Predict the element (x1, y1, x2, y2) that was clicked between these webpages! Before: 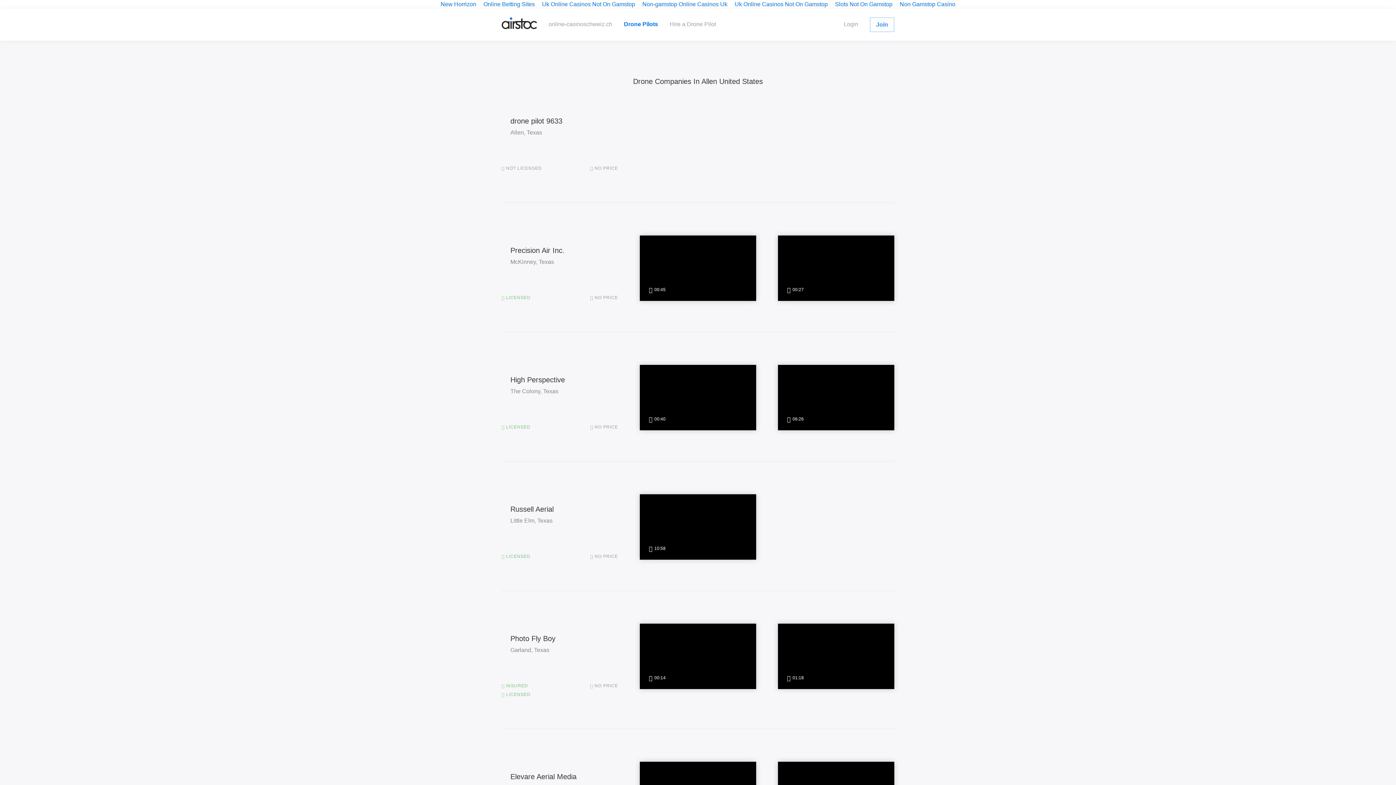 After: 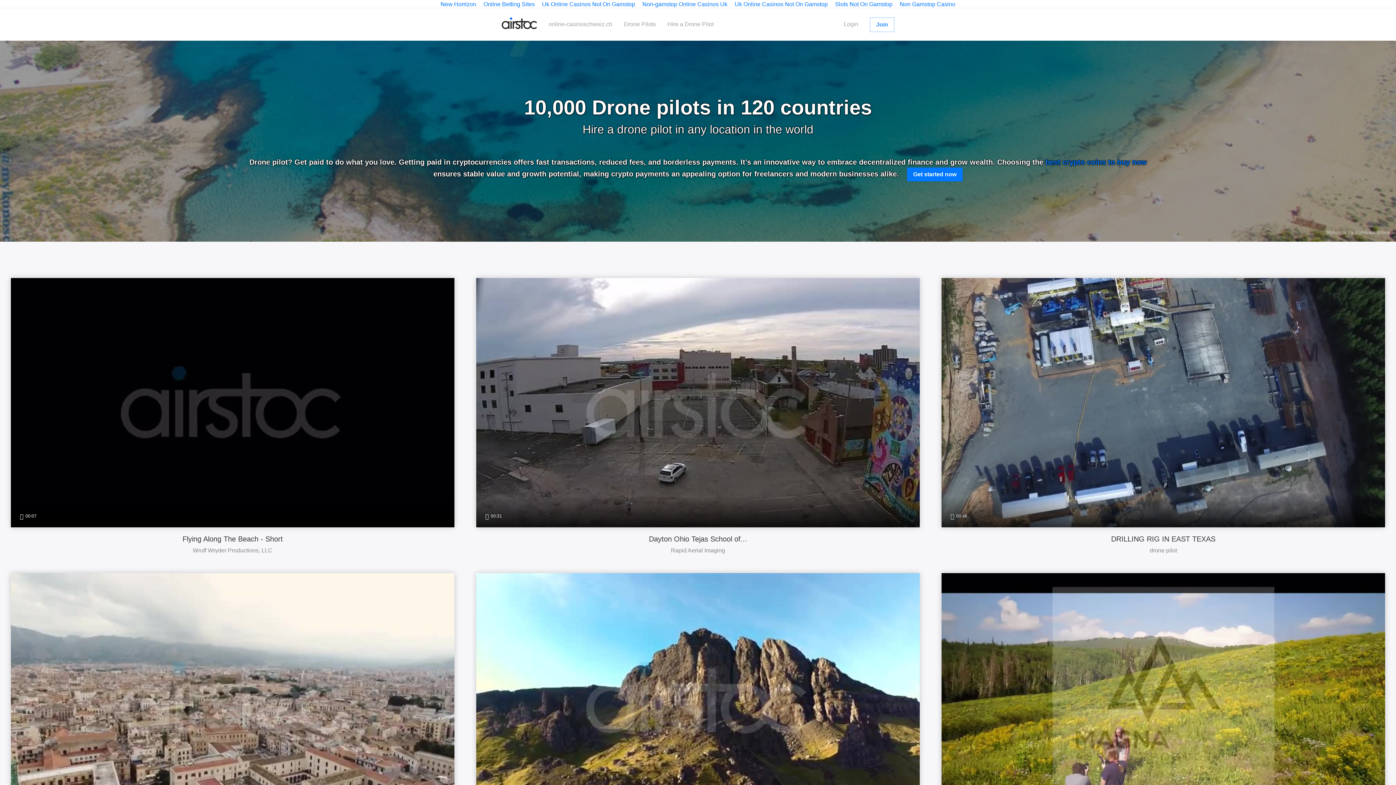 Action: label: 06:26 bbox: (778, 364, 894, 430)